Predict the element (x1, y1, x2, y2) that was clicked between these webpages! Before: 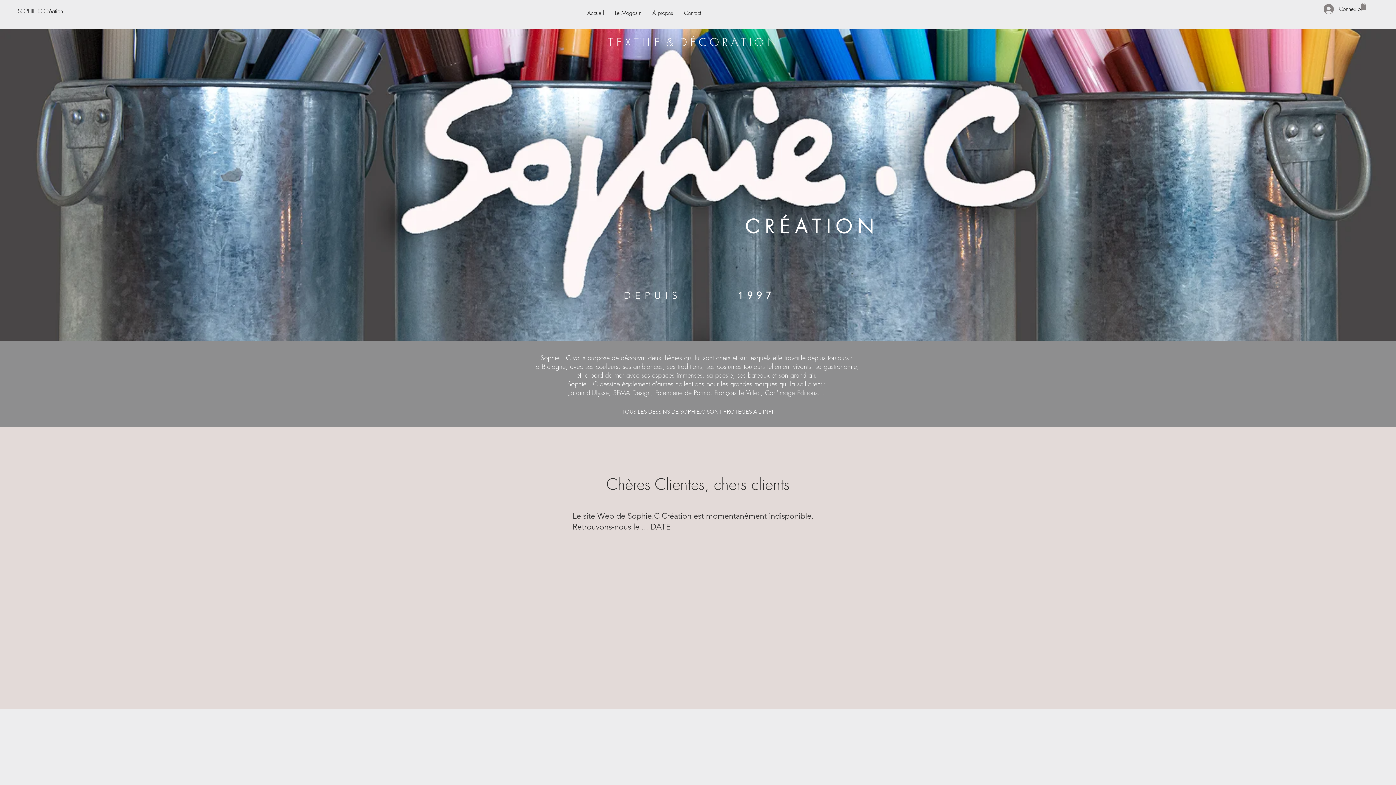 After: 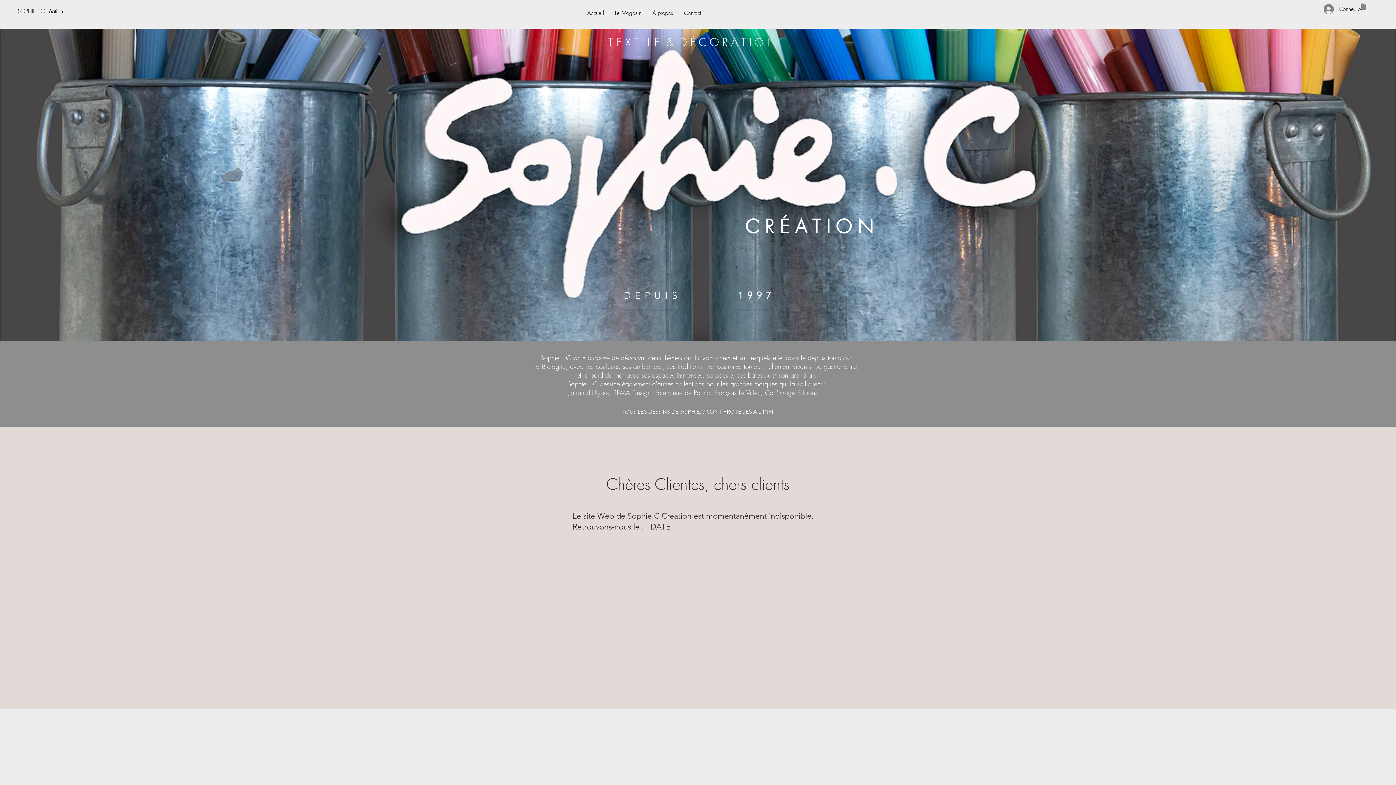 Action: bbox: (1360, 2, 1366, 9)